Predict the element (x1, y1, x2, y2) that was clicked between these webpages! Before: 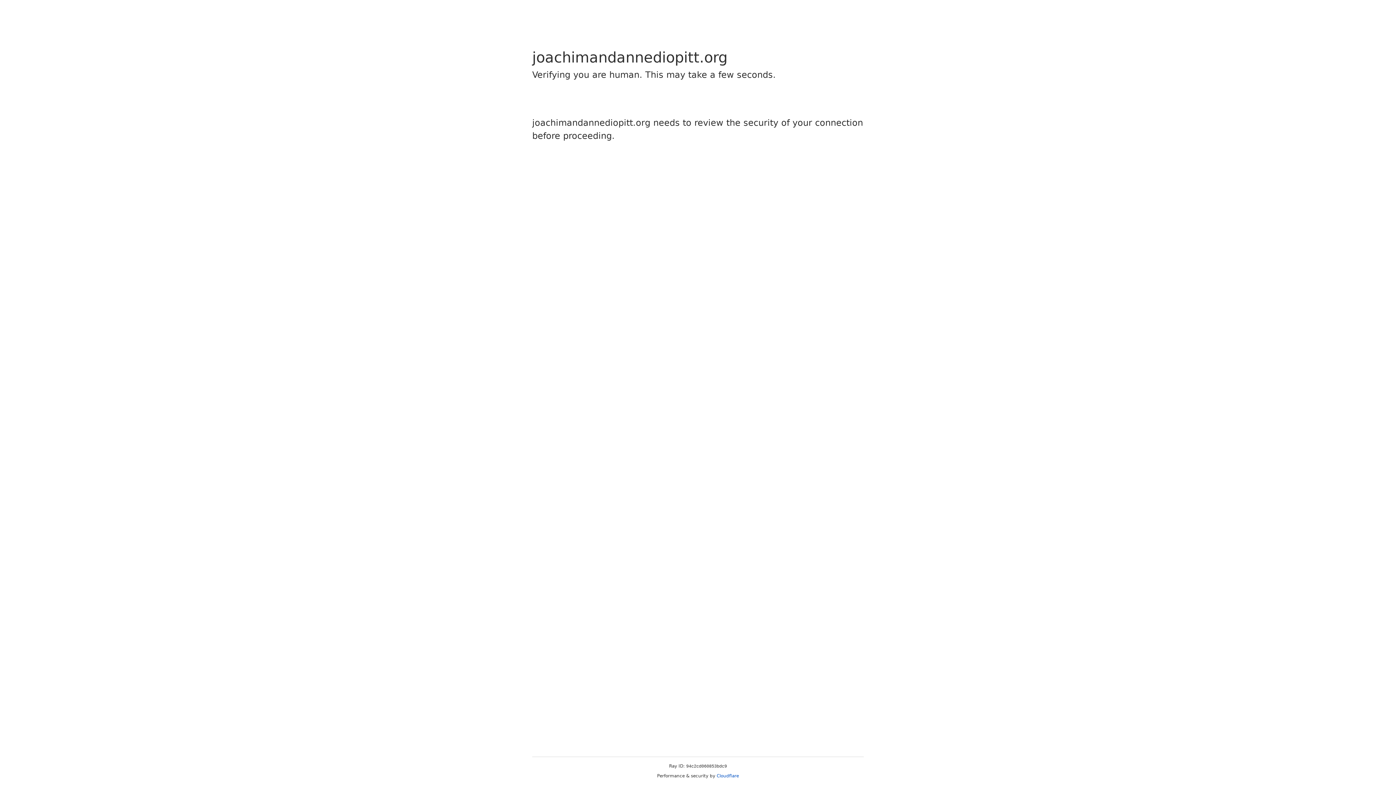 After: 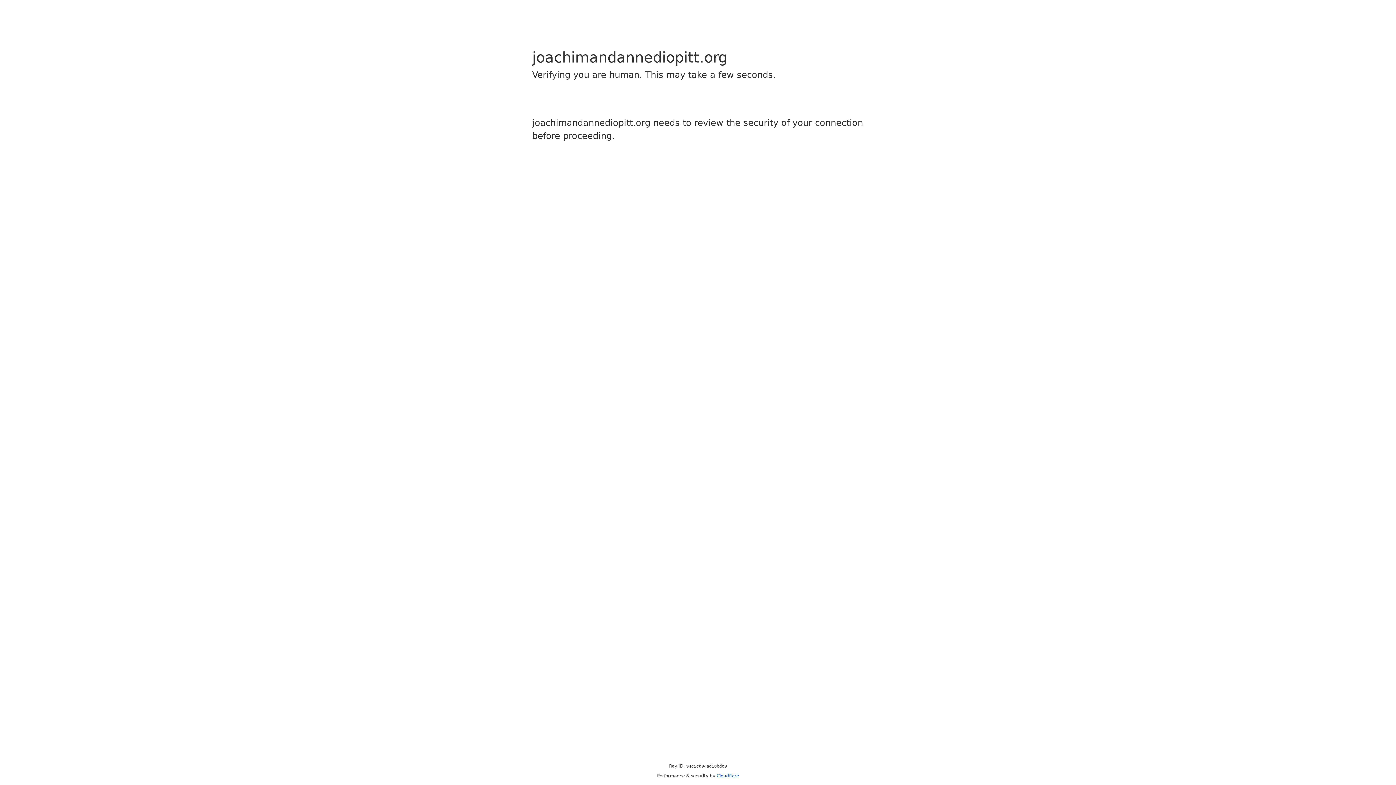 Action: bbox: (716, 773, 739, 778) label: Cloudflare